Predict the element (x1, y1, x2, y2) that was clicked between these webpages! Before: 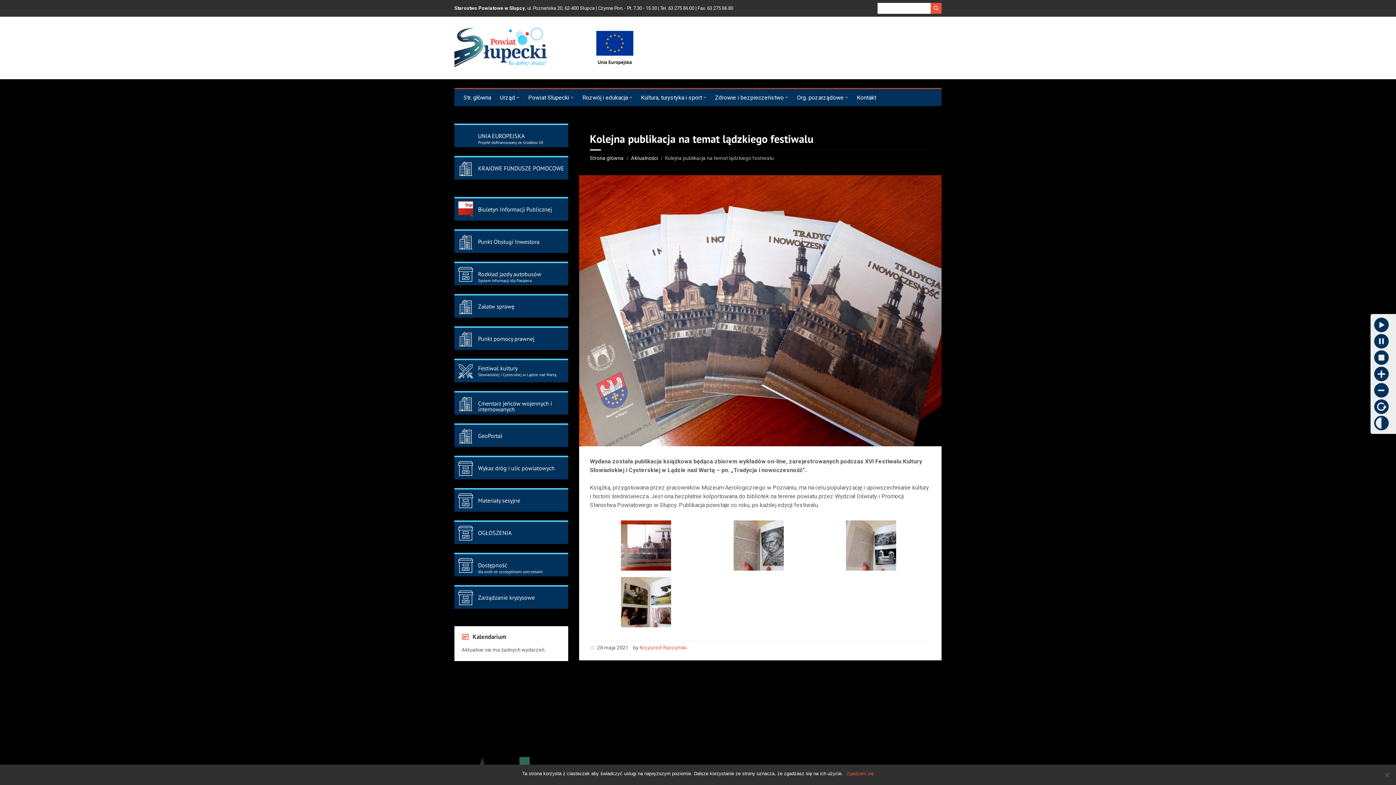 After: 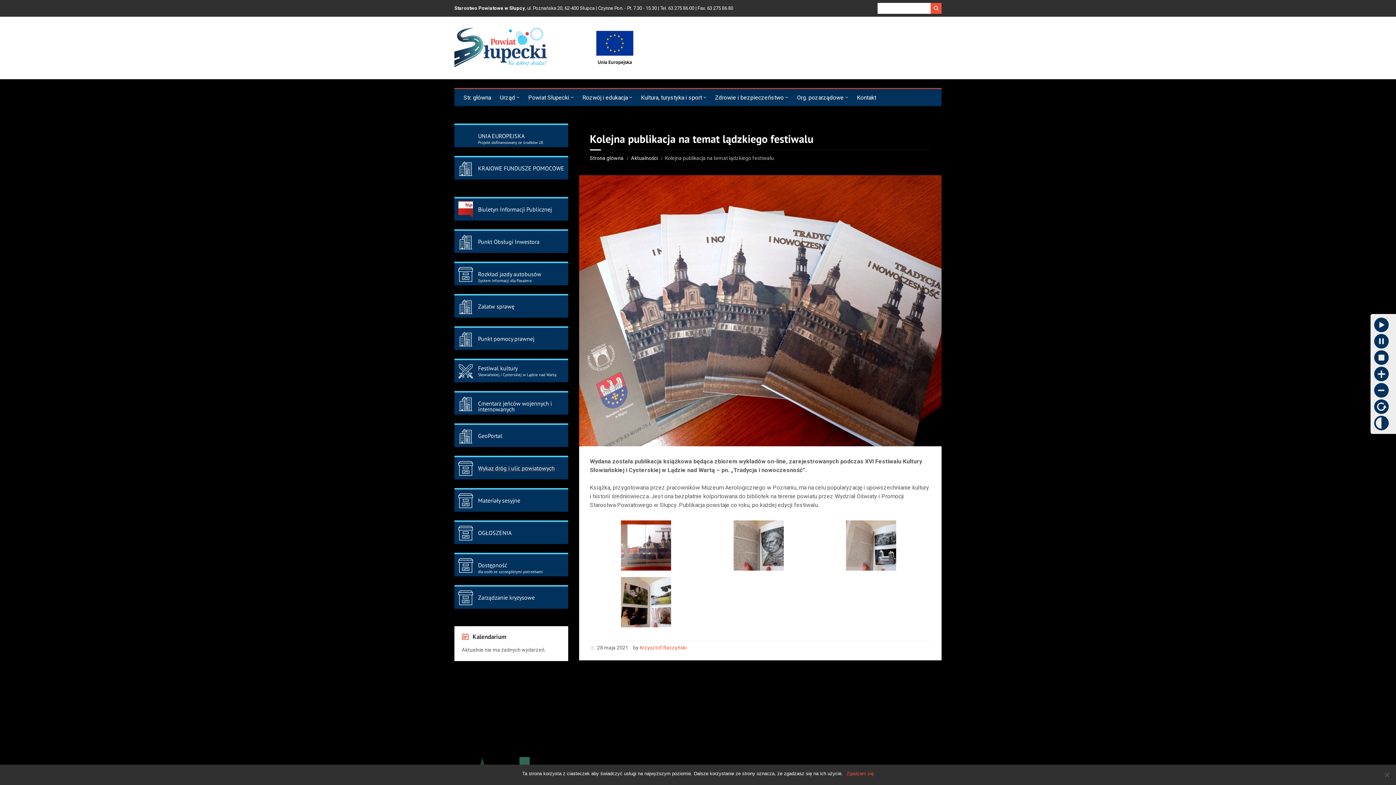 Action: bbox: (454, 455, 568, 479) label: Wykaz dróg i ulic powiatowych